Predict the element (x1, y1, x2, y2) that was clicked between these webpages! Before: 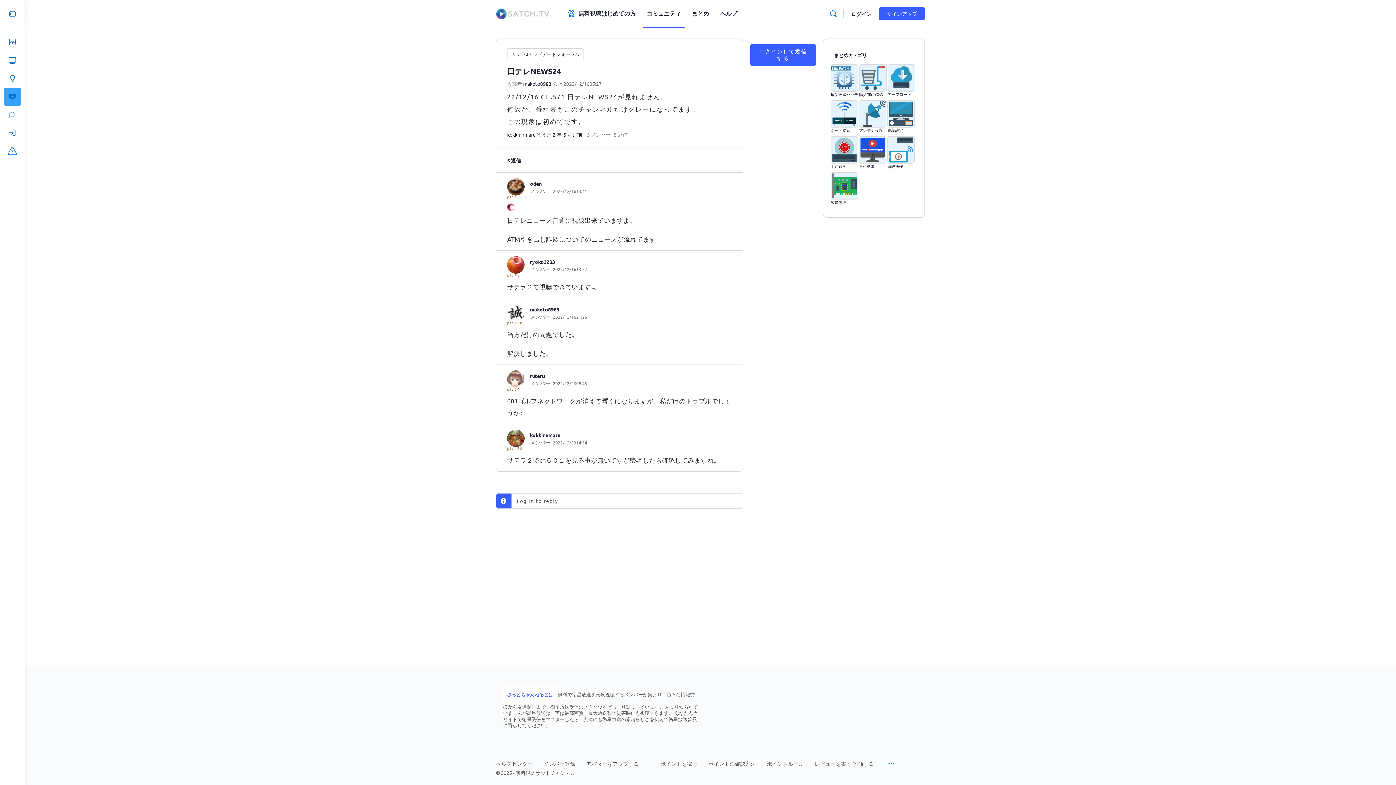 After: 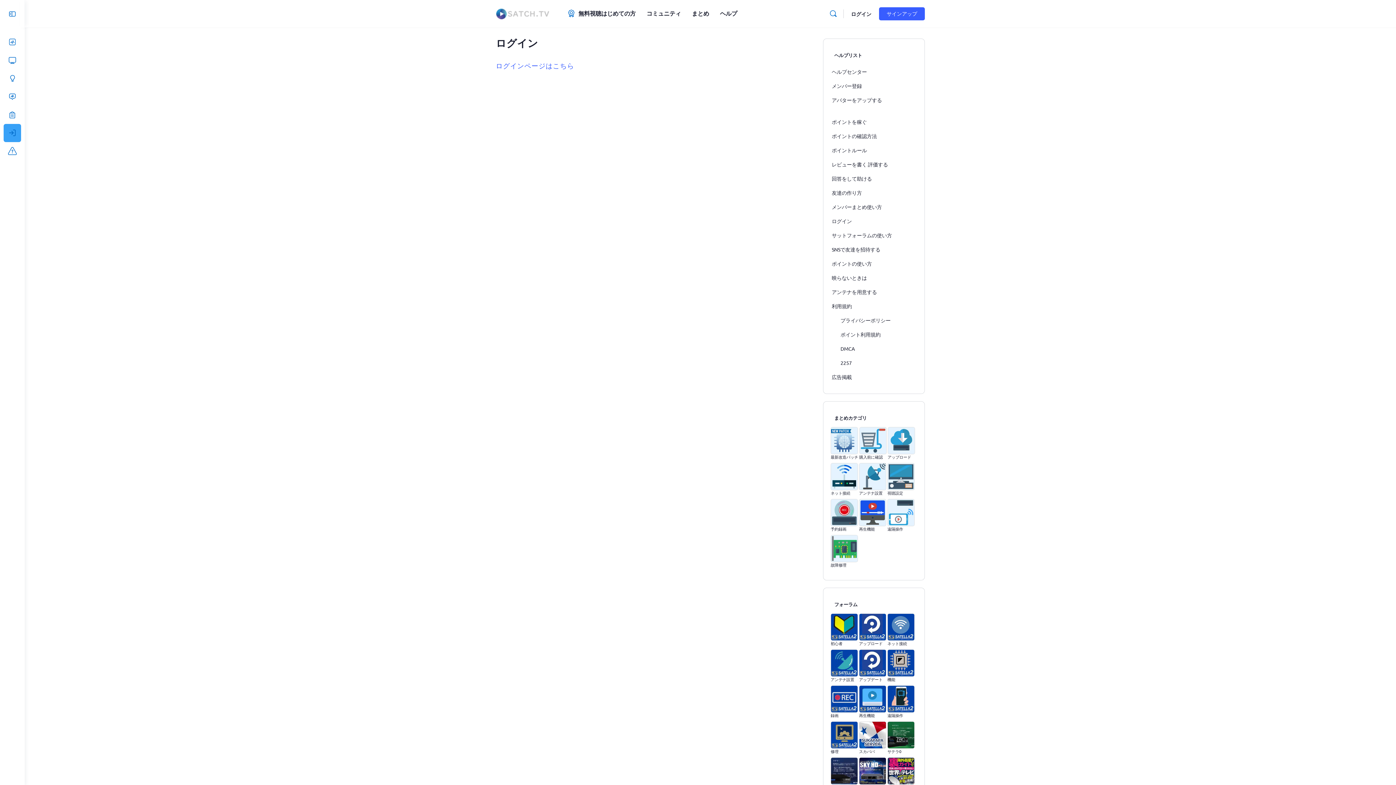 Action: bbox: (3, 124, 21, 142)